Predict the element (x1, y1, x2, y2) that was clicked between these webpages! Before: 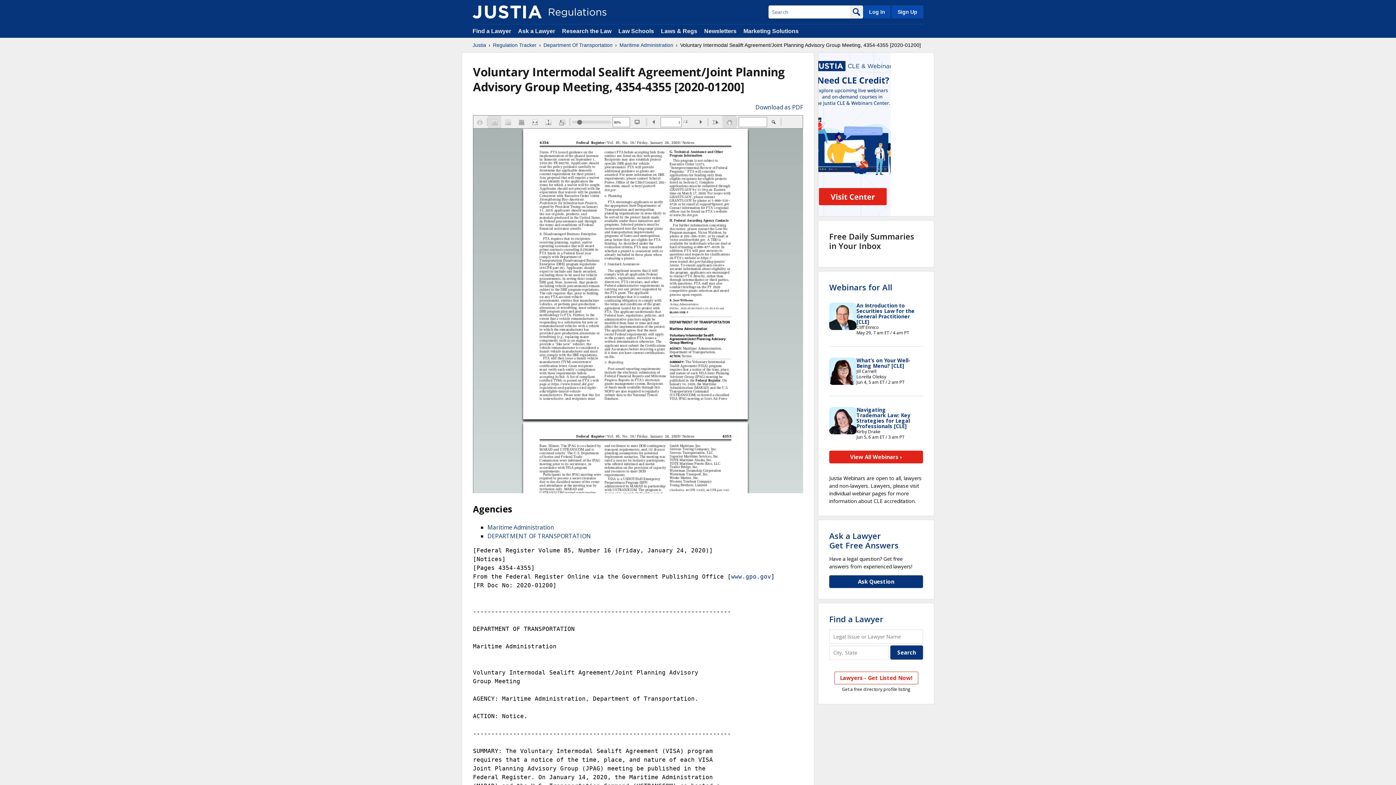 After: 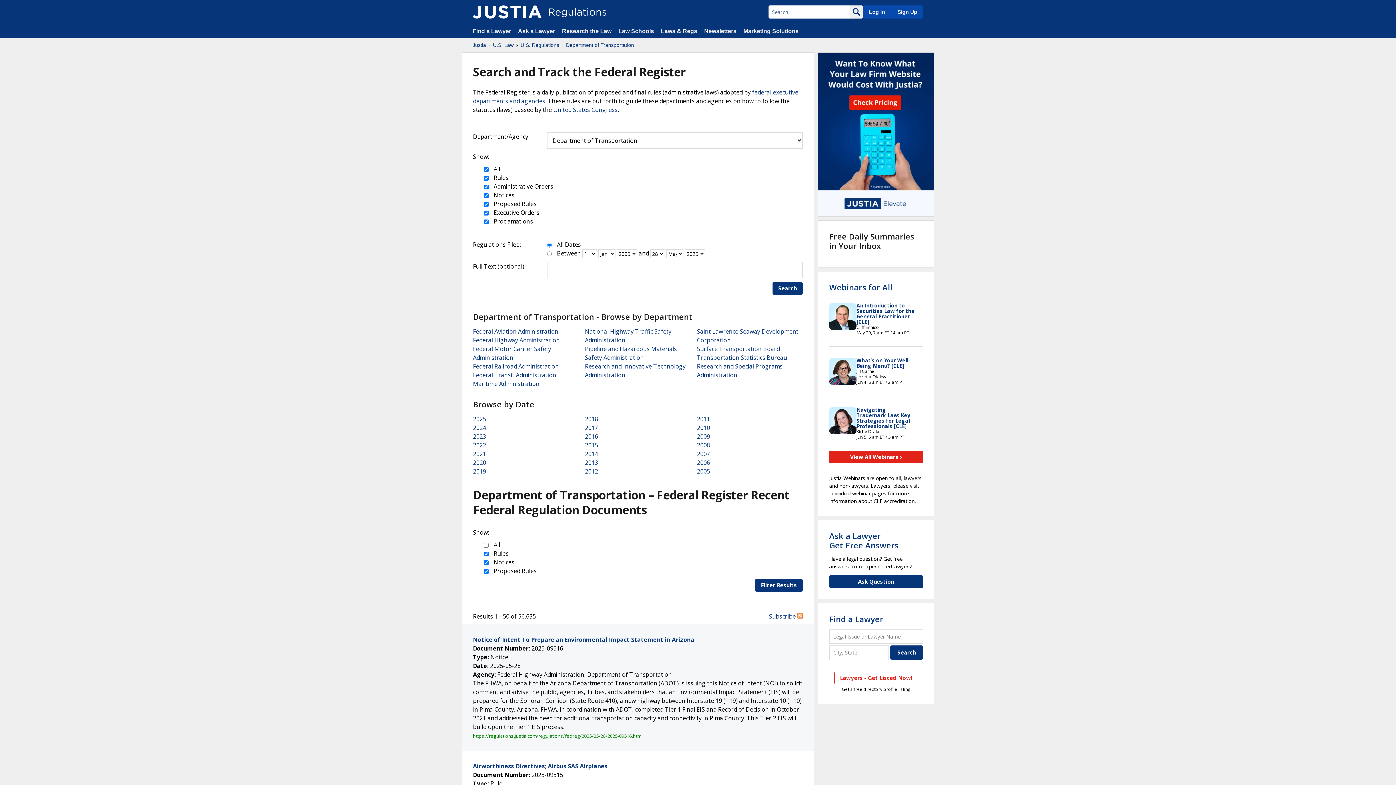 Action: bbox: (487, 532, 591, 540) label: DEPARTMENT OF TRANSPORTATION